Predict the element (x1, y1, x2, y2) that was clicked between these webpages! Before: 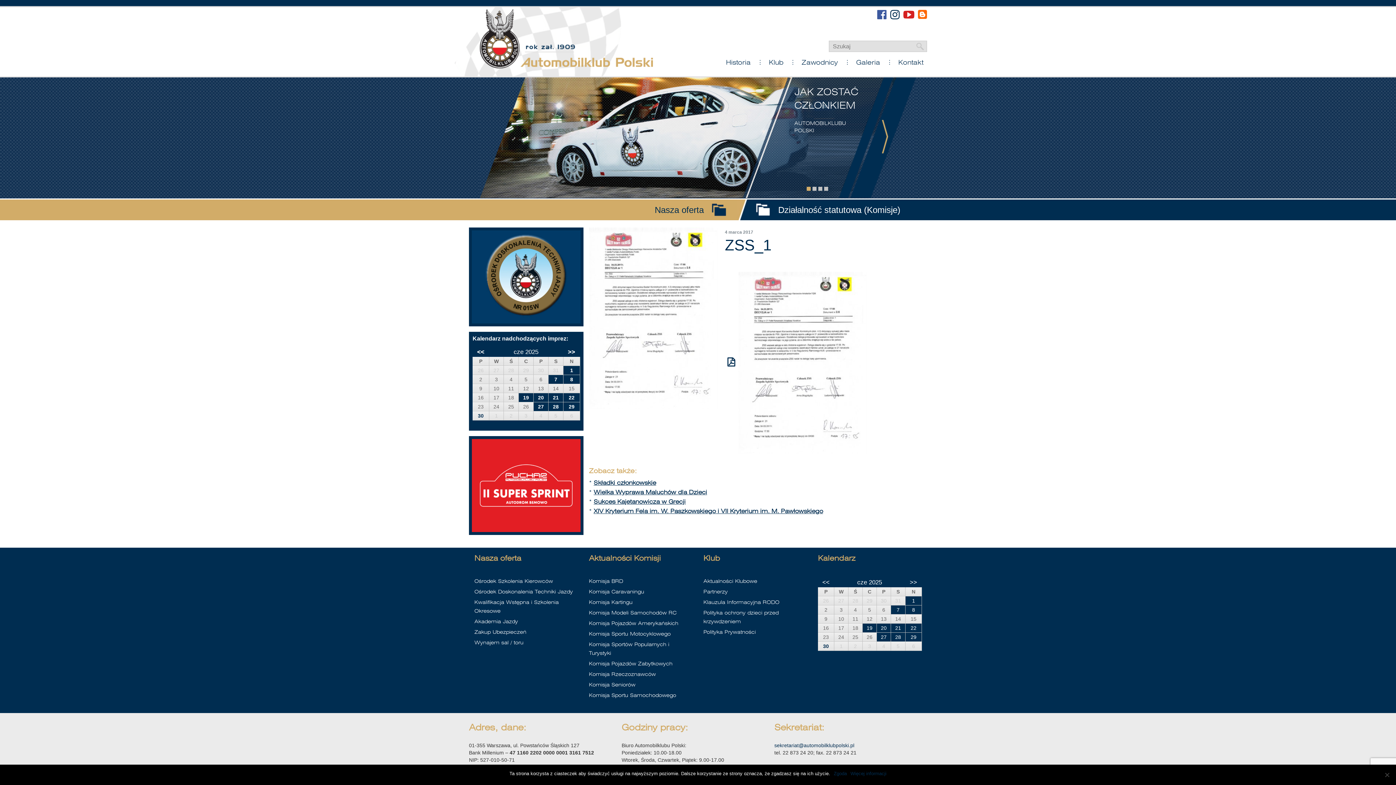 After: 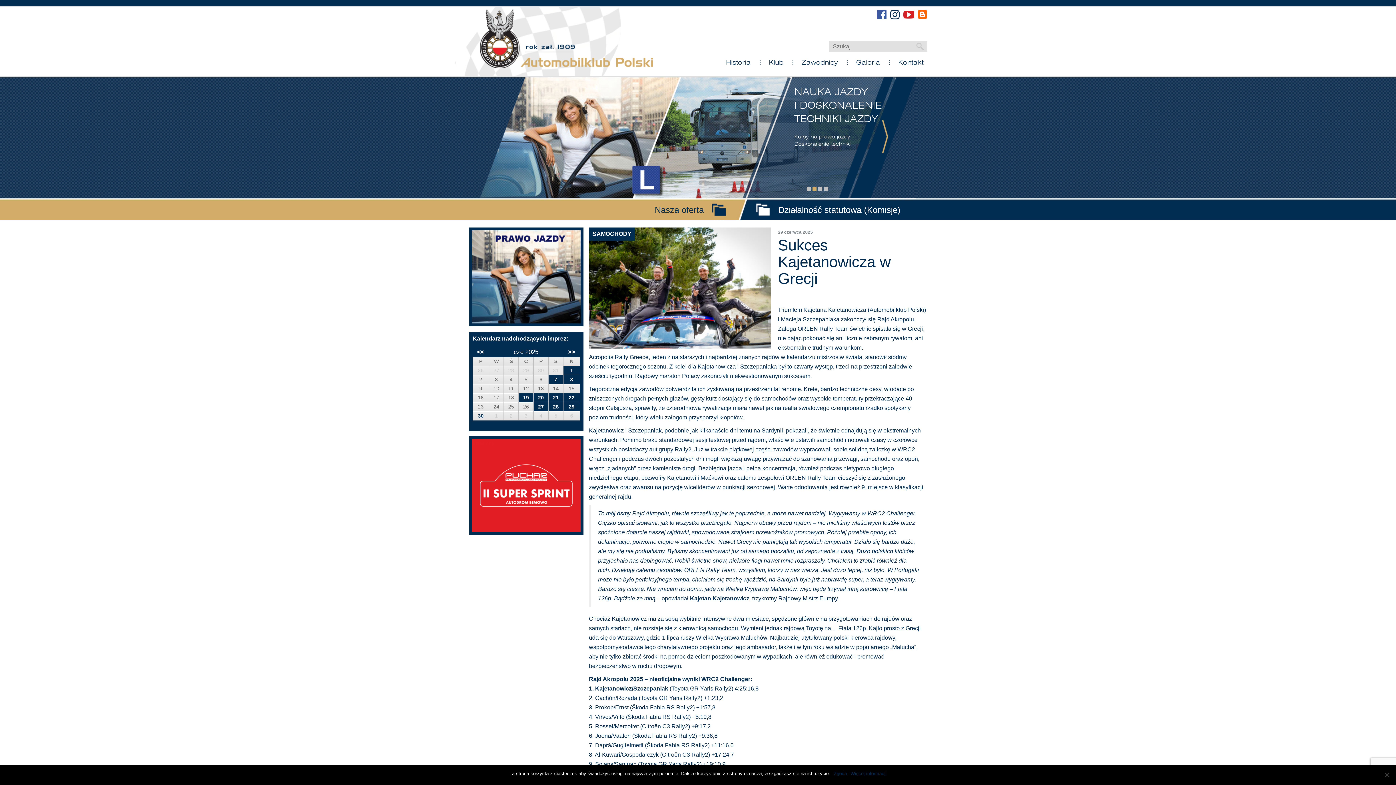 Action: bbox: (593, 499, 685, 505) label: Sukces Kajetanowicza w Grecji